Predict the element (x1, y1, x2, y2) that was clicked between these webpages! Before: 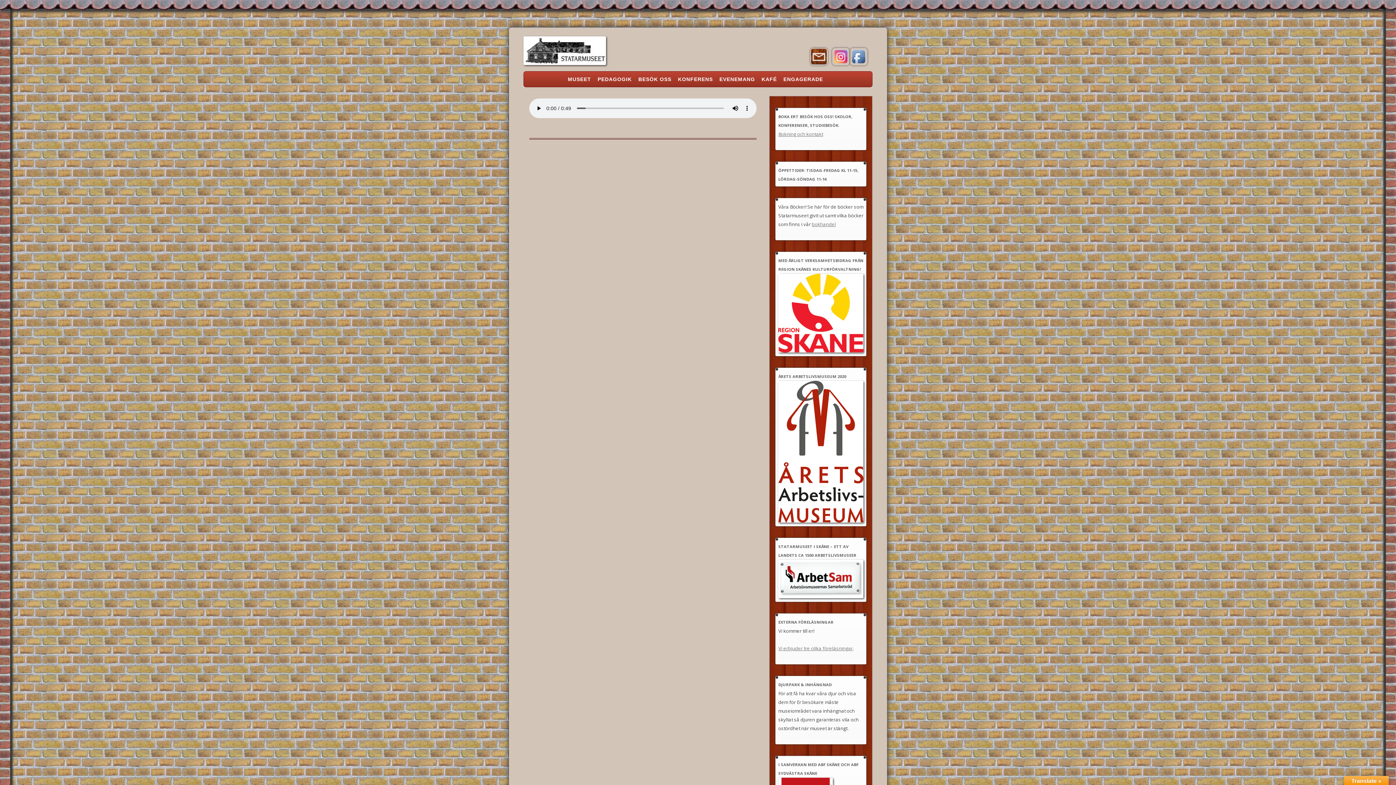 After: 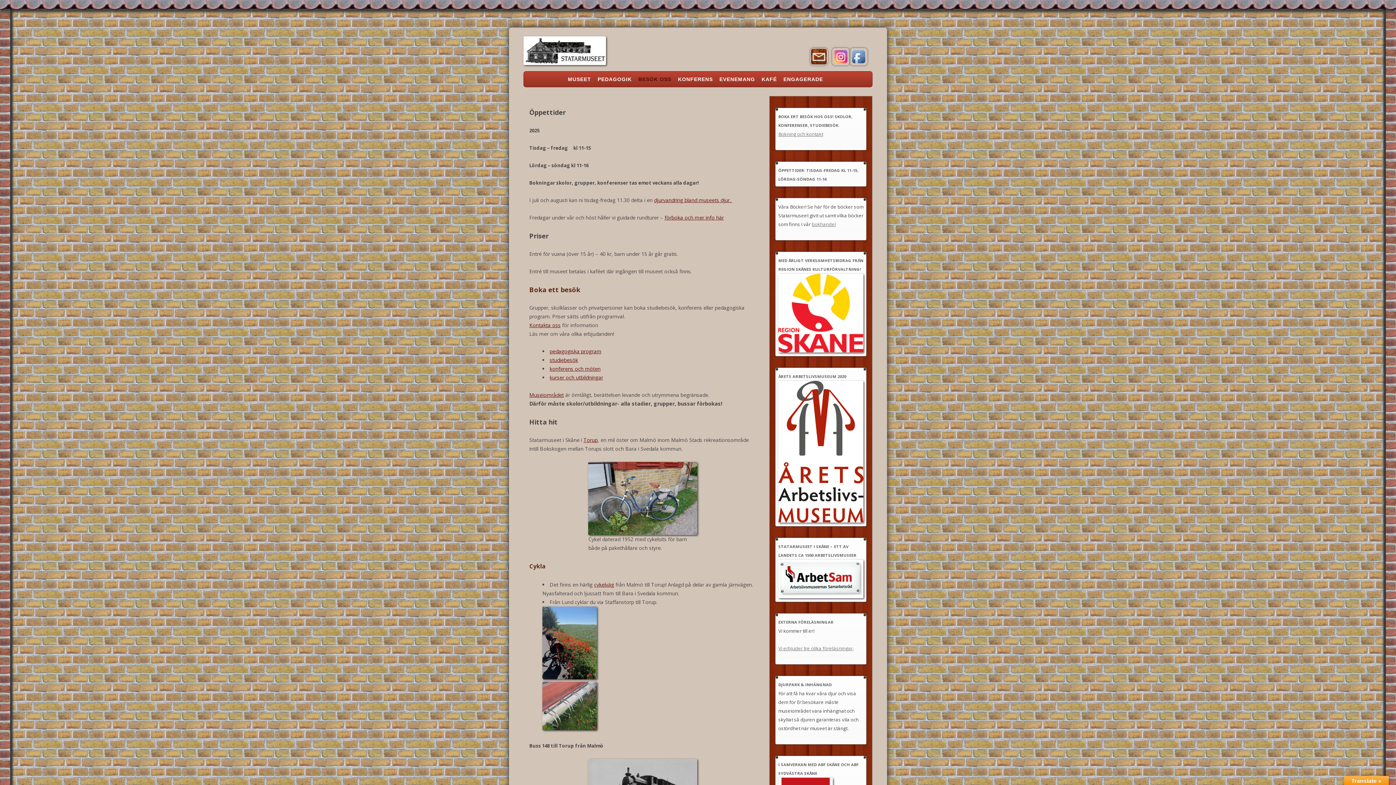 Action: label: BESÖK OSS bbox: (638, 71, 671, 86)